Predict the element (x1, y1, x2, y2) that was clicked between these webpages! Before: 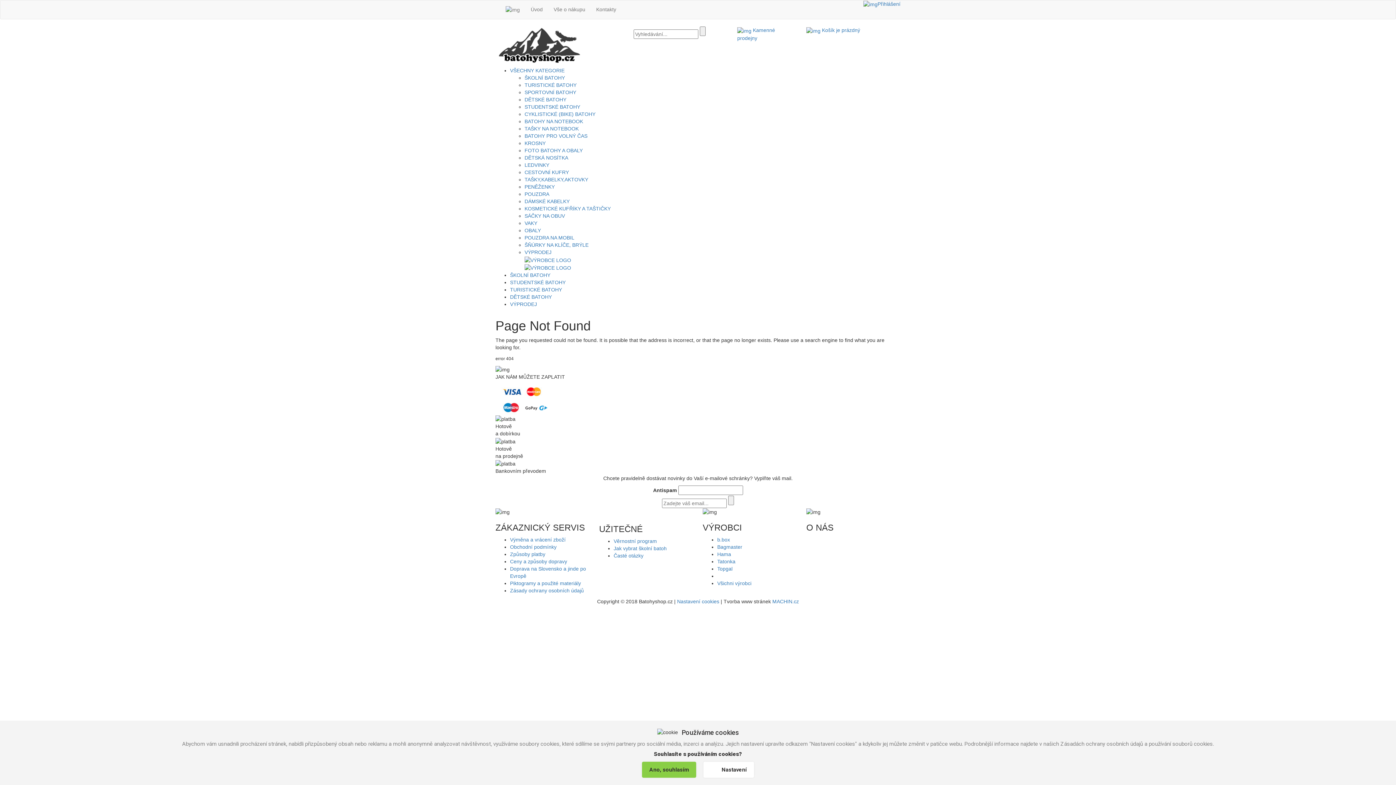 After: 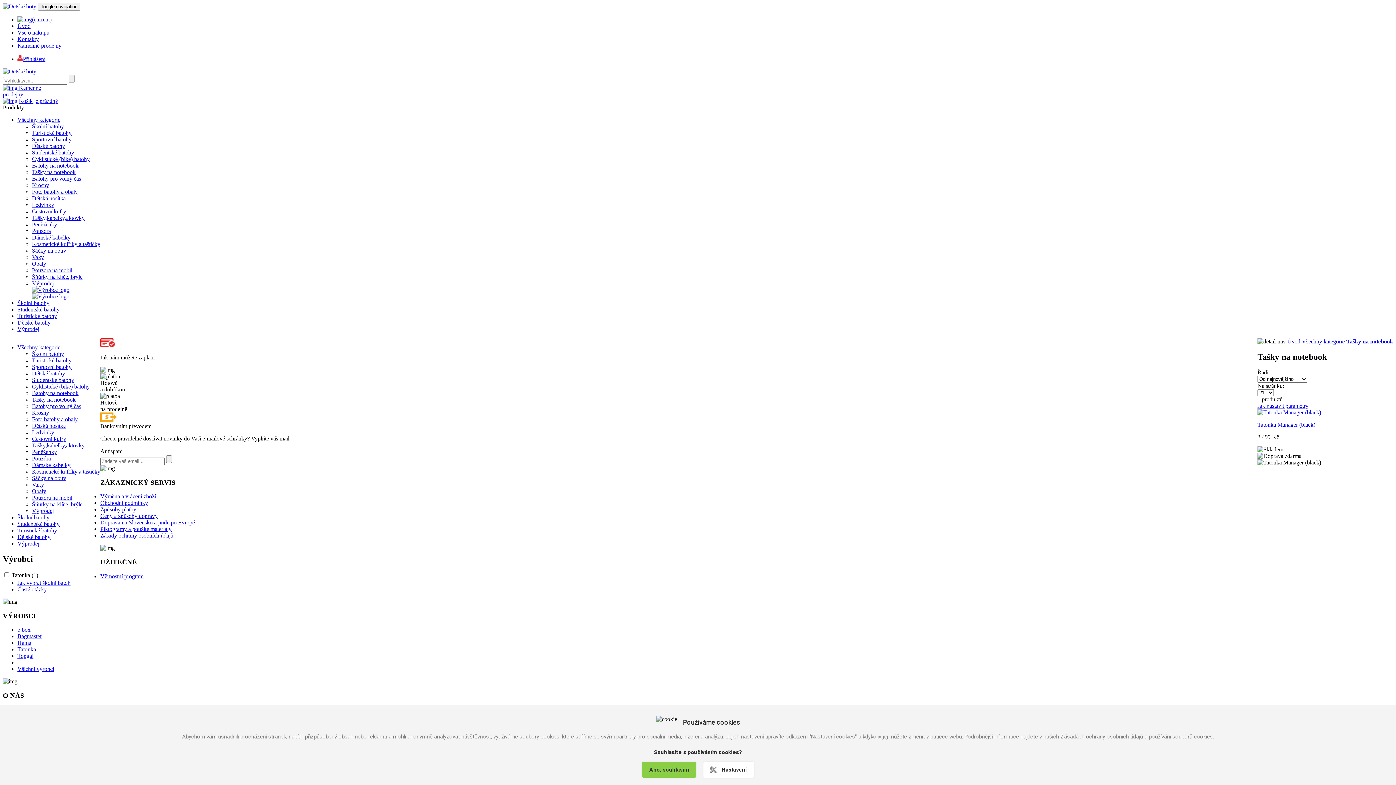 Action: label: TAŠKY NA NOTEBOOK bbox: (524, 125, 578, 131)